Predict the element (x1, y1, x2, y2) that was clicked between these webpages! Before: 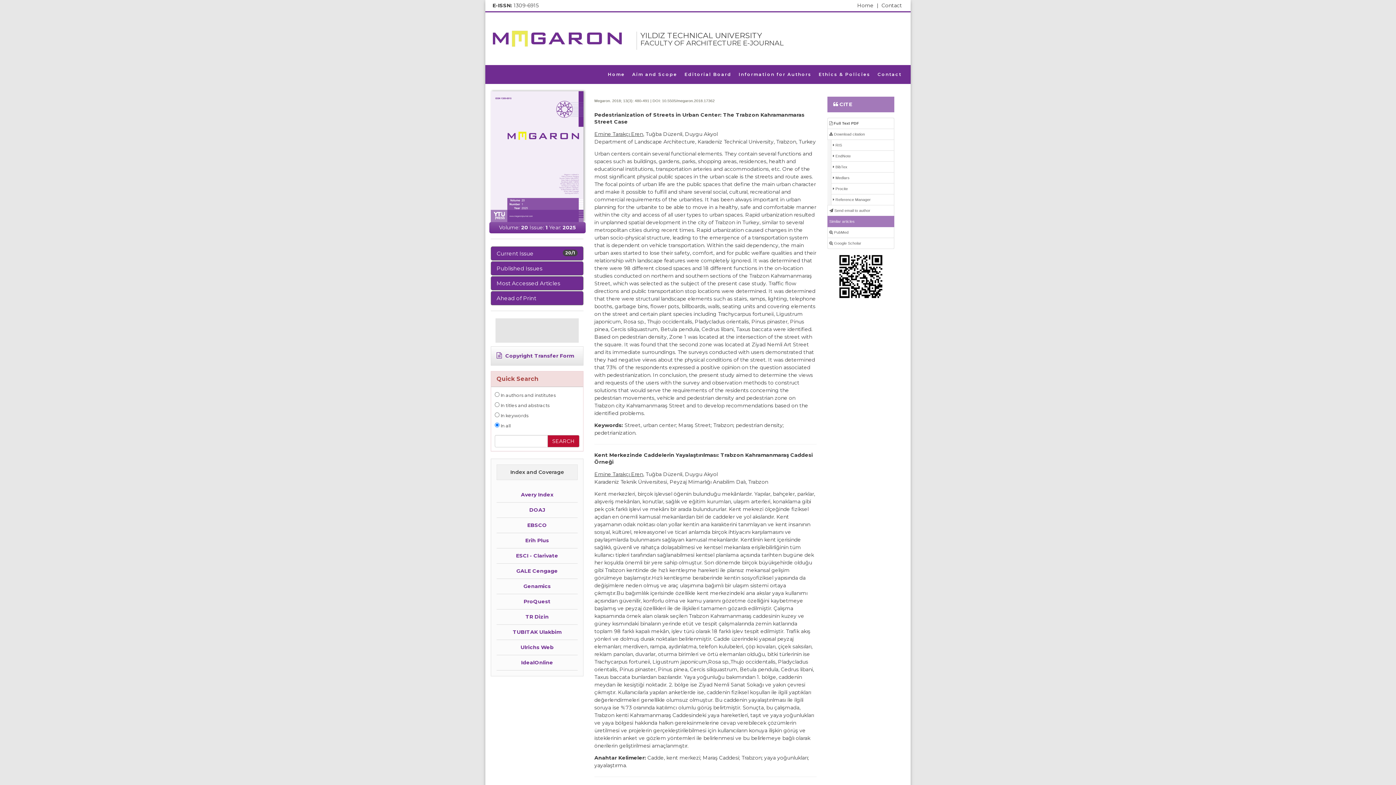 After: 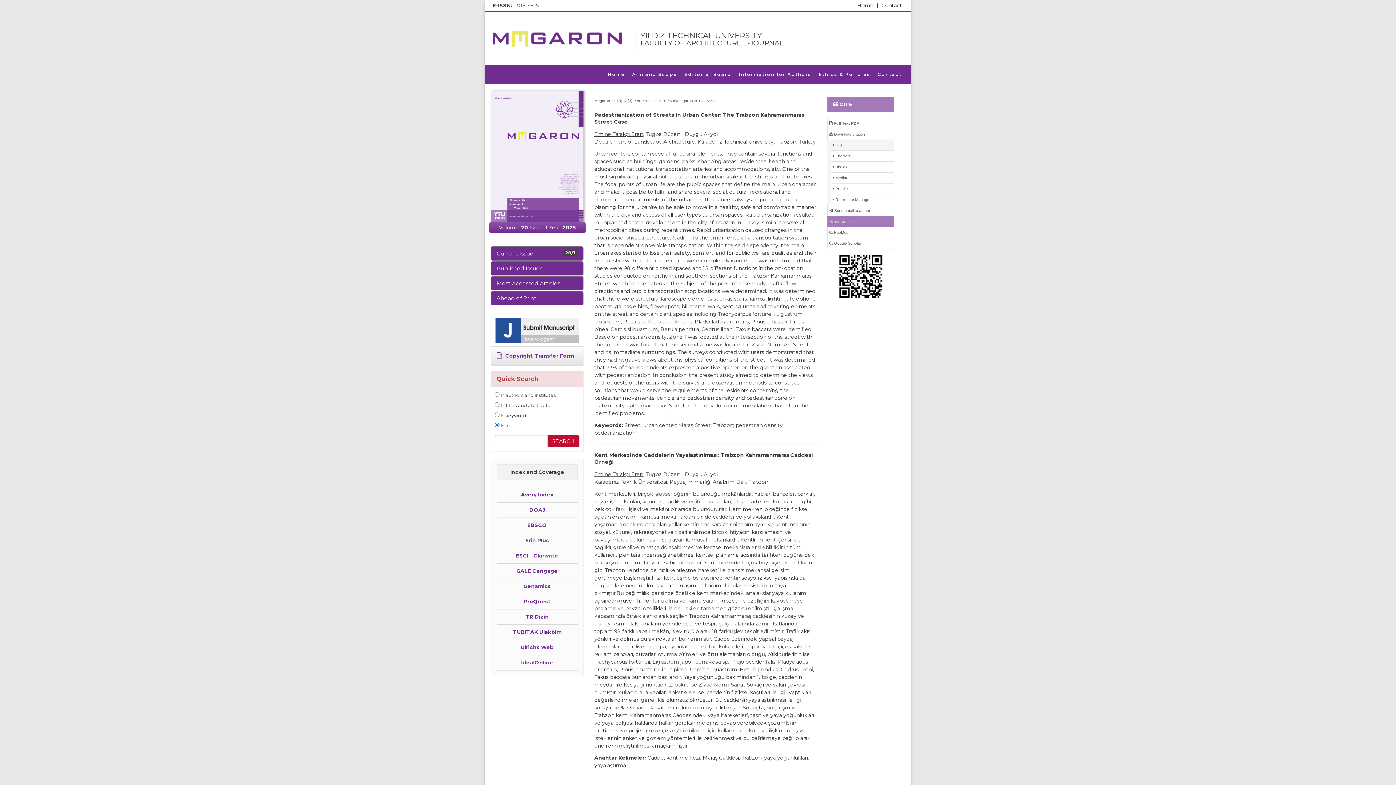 Action: bbox: (831, 139, 894, 150) label:  RIS